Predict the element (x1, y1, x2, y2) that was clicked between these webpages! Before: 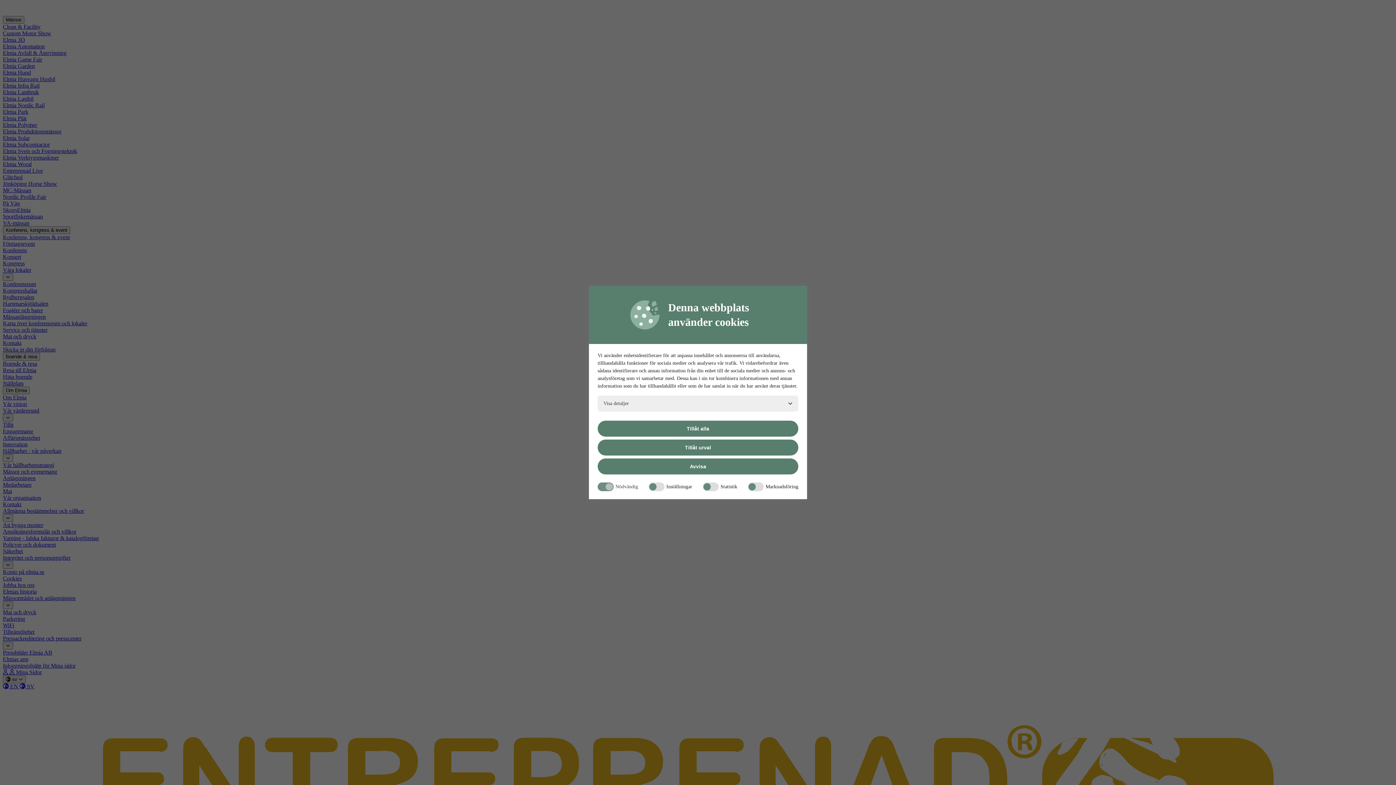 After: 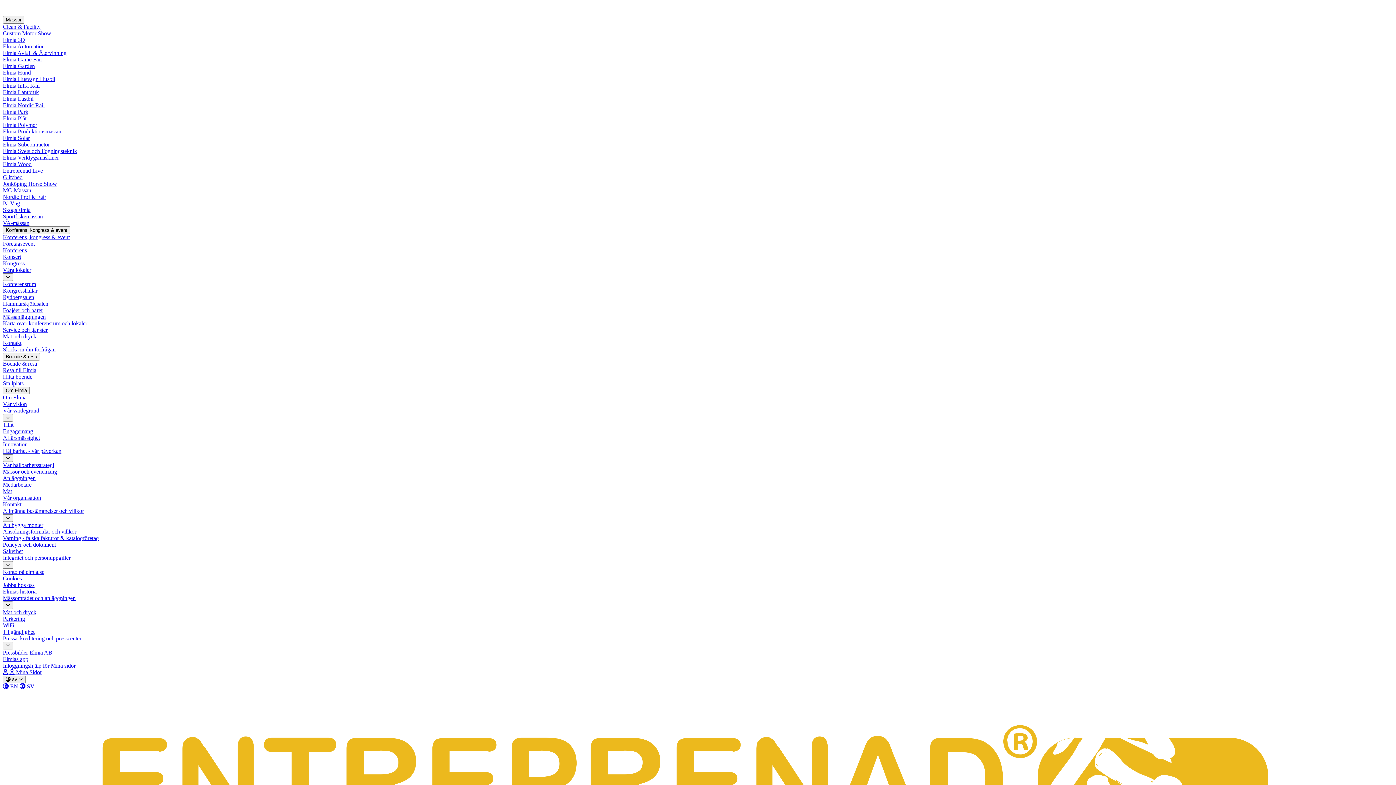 Action: label: Tillåt urval bbox: (597, 439, 798, 455)